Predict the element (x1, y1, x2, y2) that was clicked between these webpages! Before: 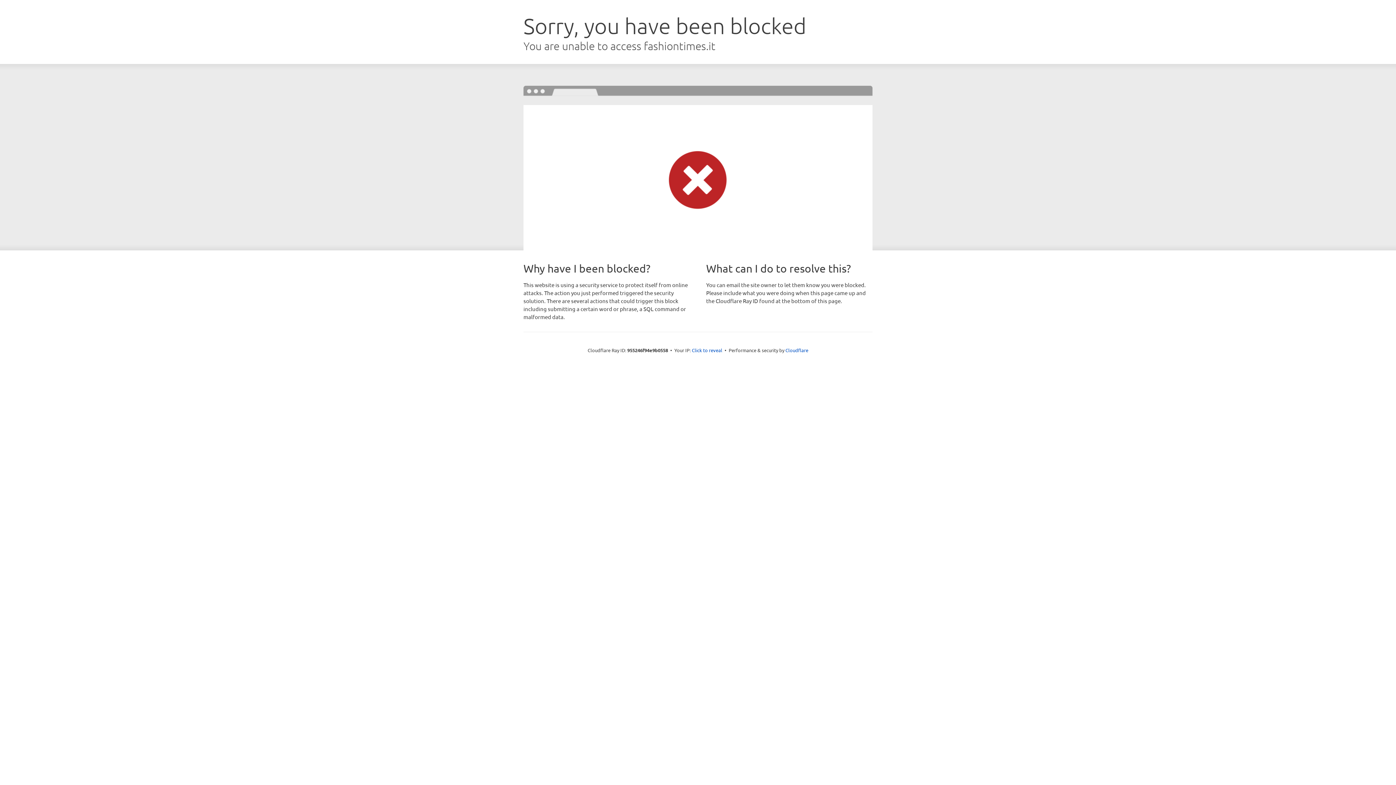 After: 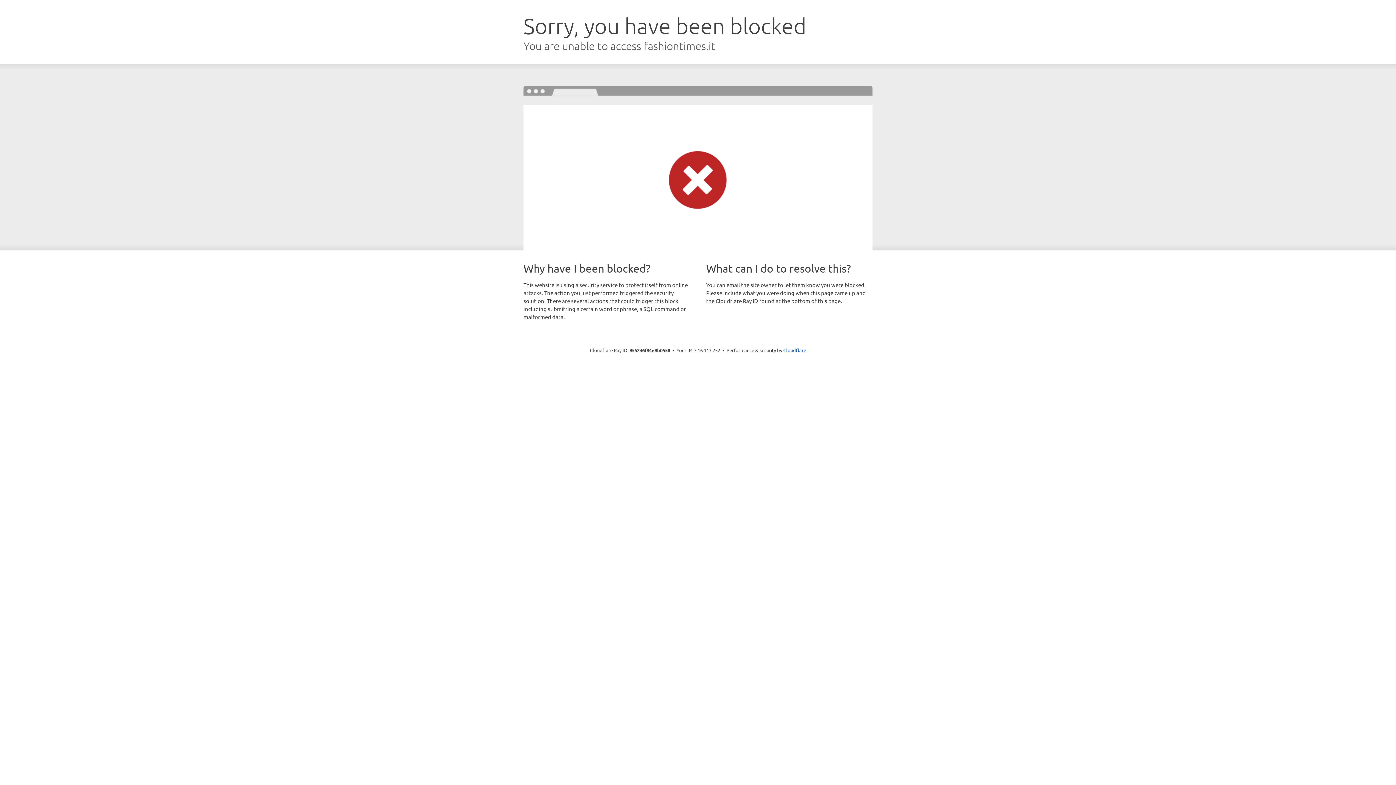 Action: bbox: (692, 346, 722, 353) label: Click to reveal